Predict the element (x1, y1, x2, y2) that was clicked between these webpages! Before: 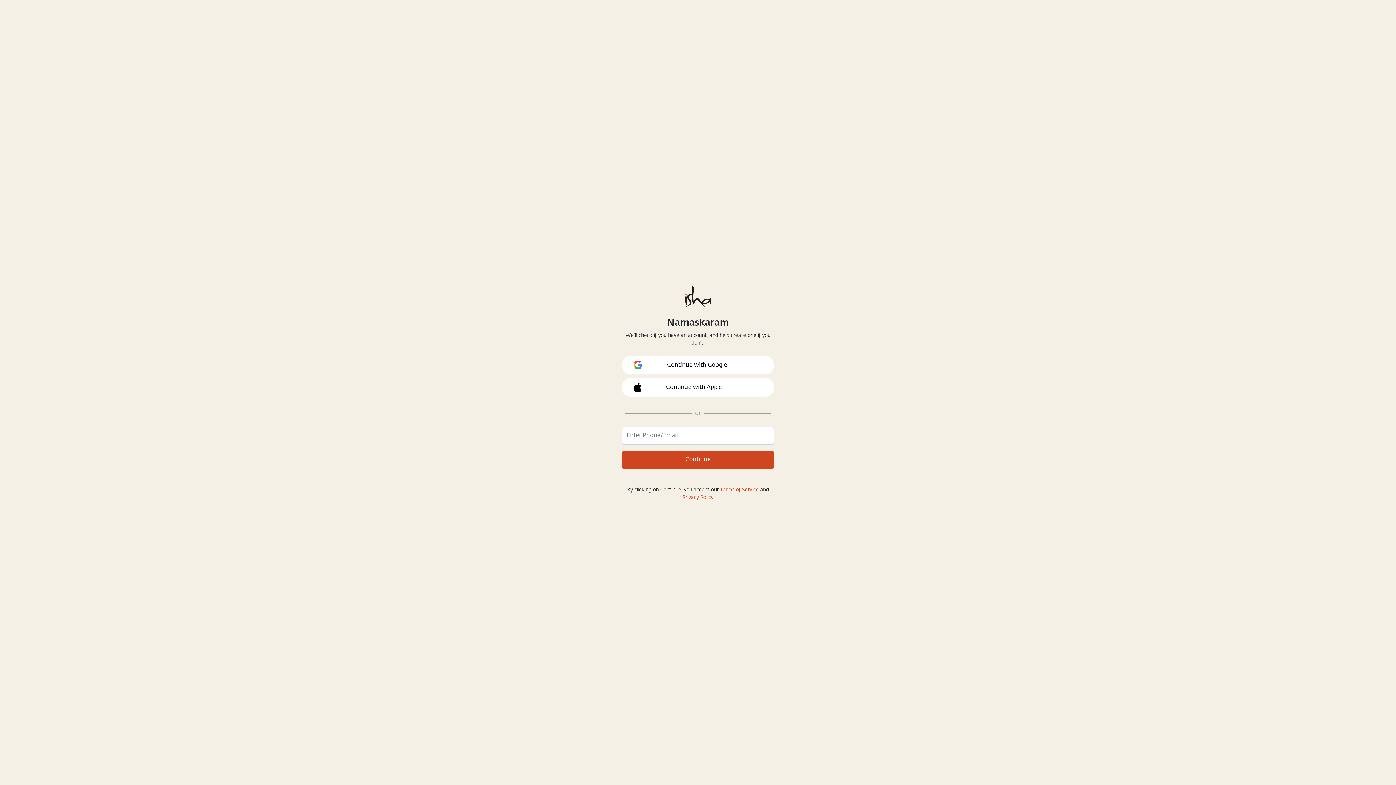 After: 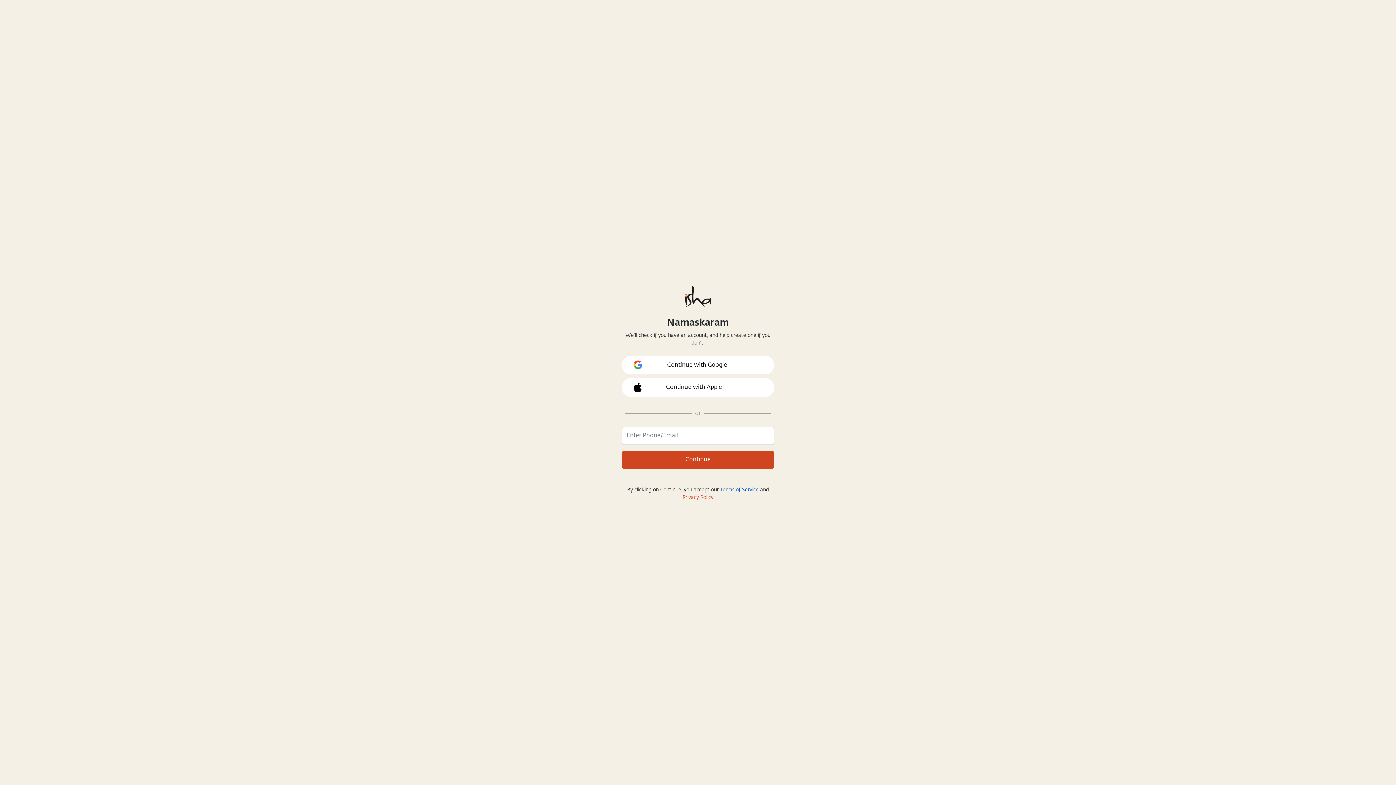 Action: bbox: (720, 487, 758, 492) label: Terms of Service